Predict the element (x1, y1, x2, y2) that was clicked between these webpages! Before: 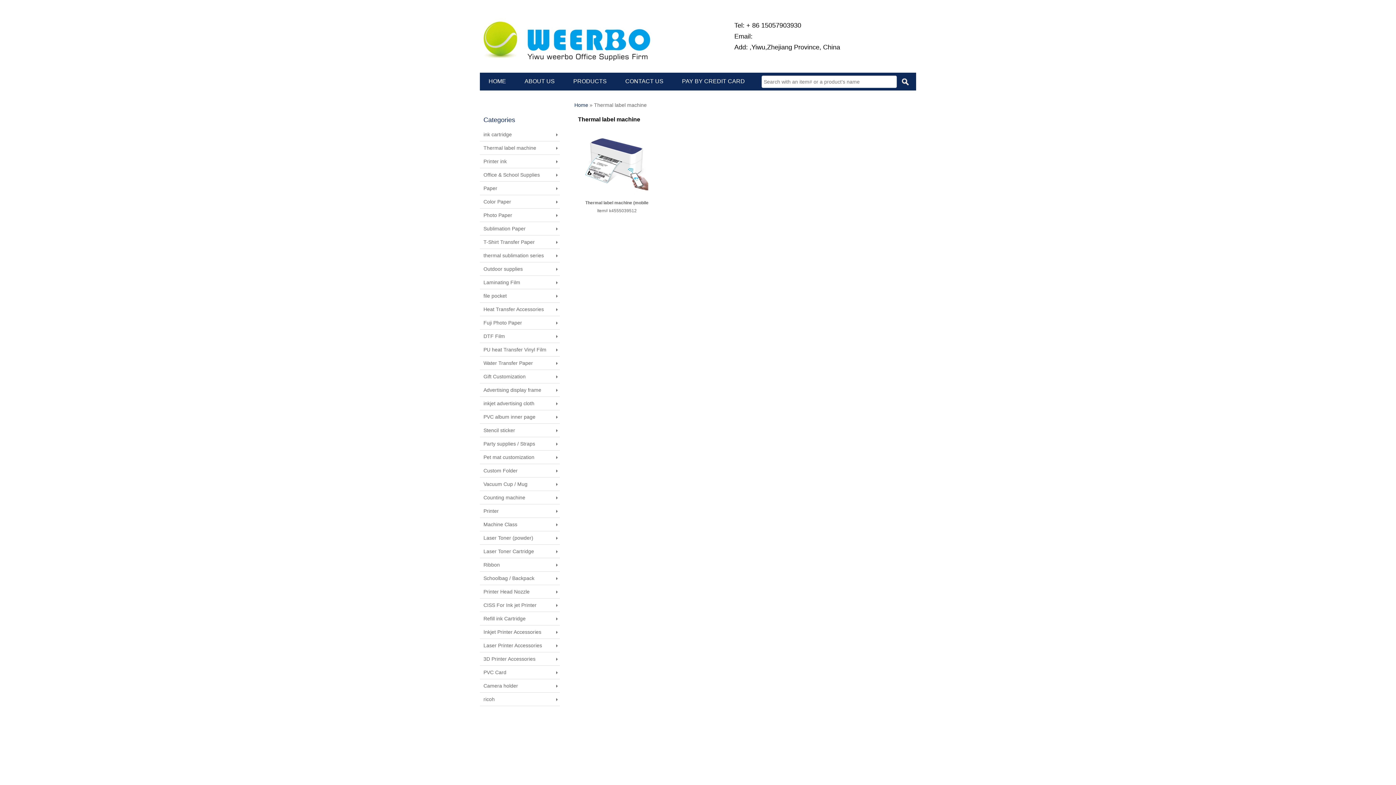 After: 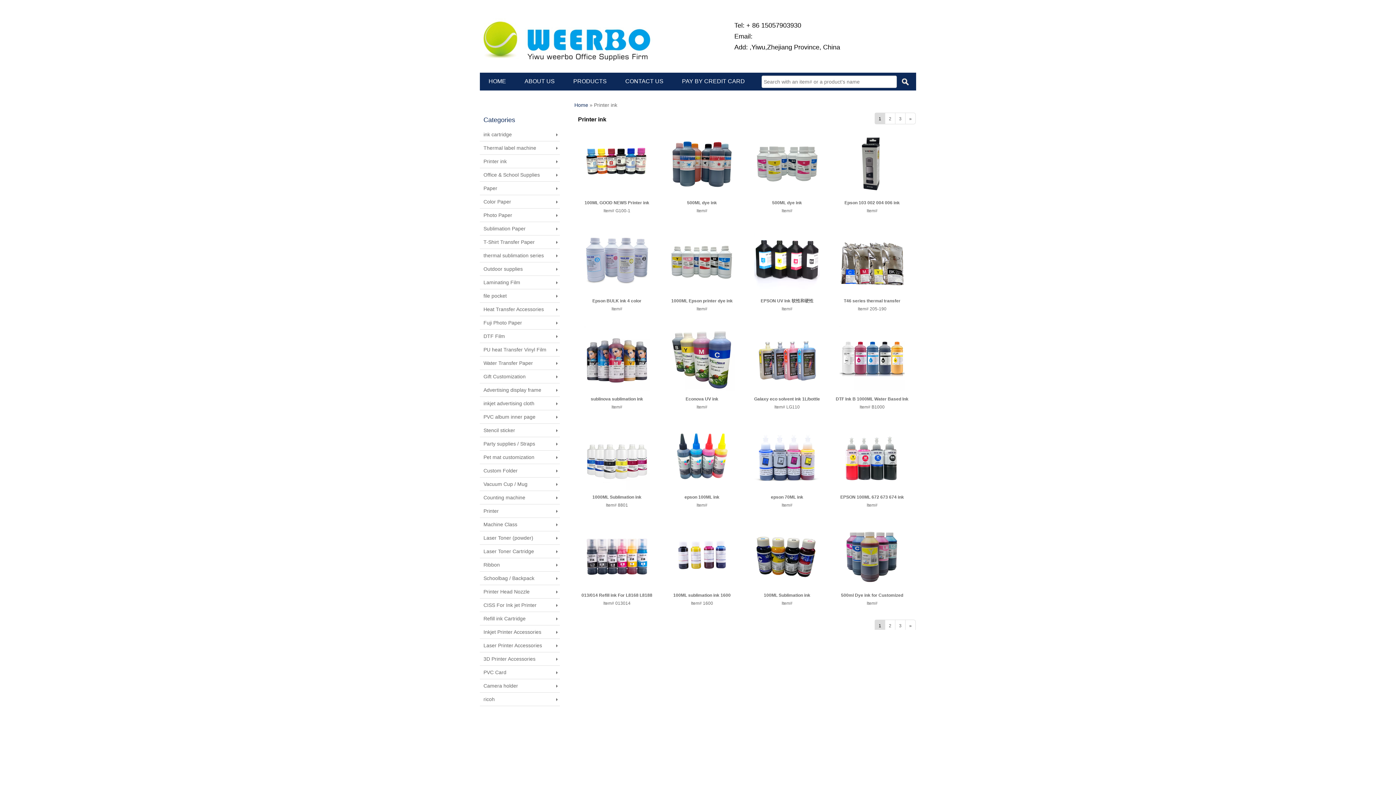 Action: label: Printer ink bbox: (480, 154, 560, 168)